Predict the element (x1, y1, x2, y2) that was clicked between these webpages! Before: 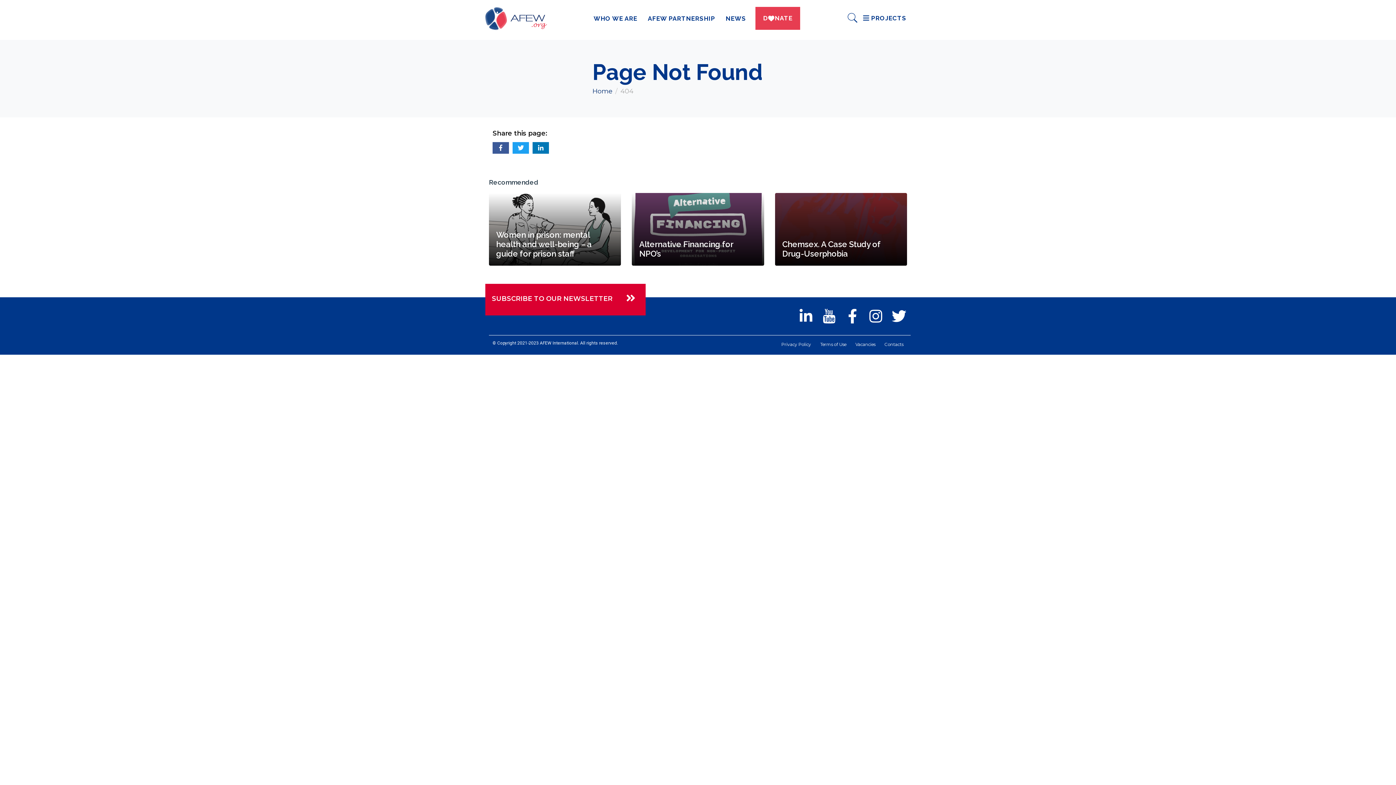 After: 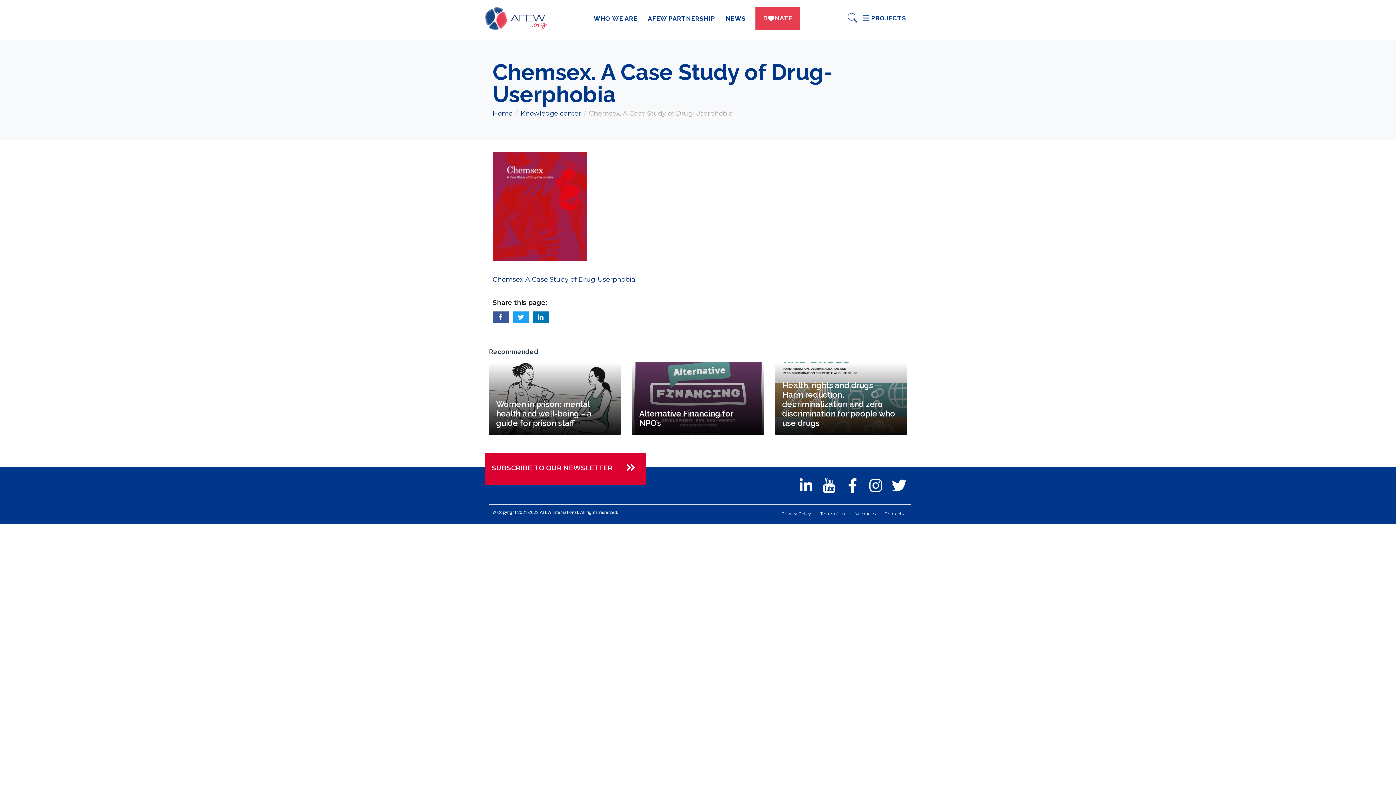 Action: bbox: (775, 193, 907, 265) label: Chemsex. A Case Study of Drug-Userphobia